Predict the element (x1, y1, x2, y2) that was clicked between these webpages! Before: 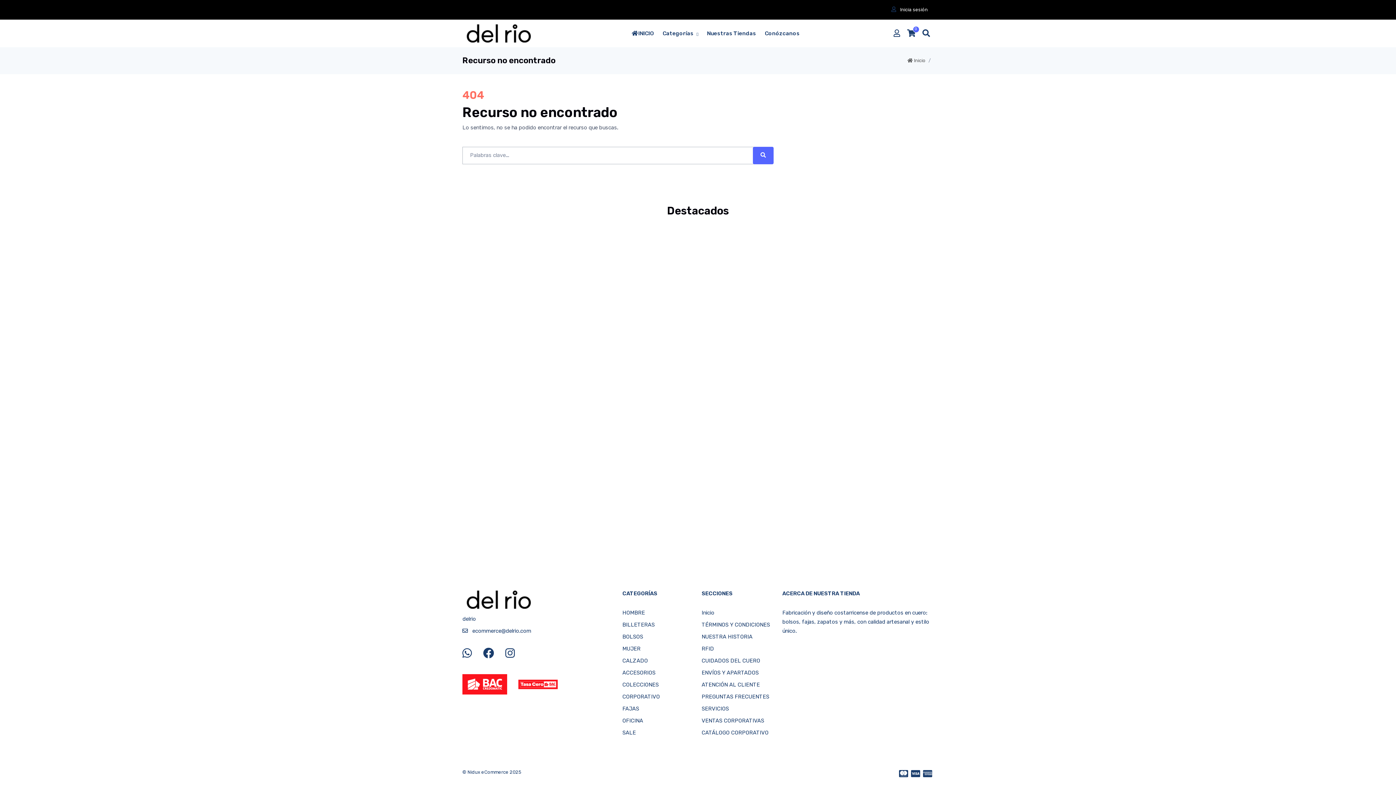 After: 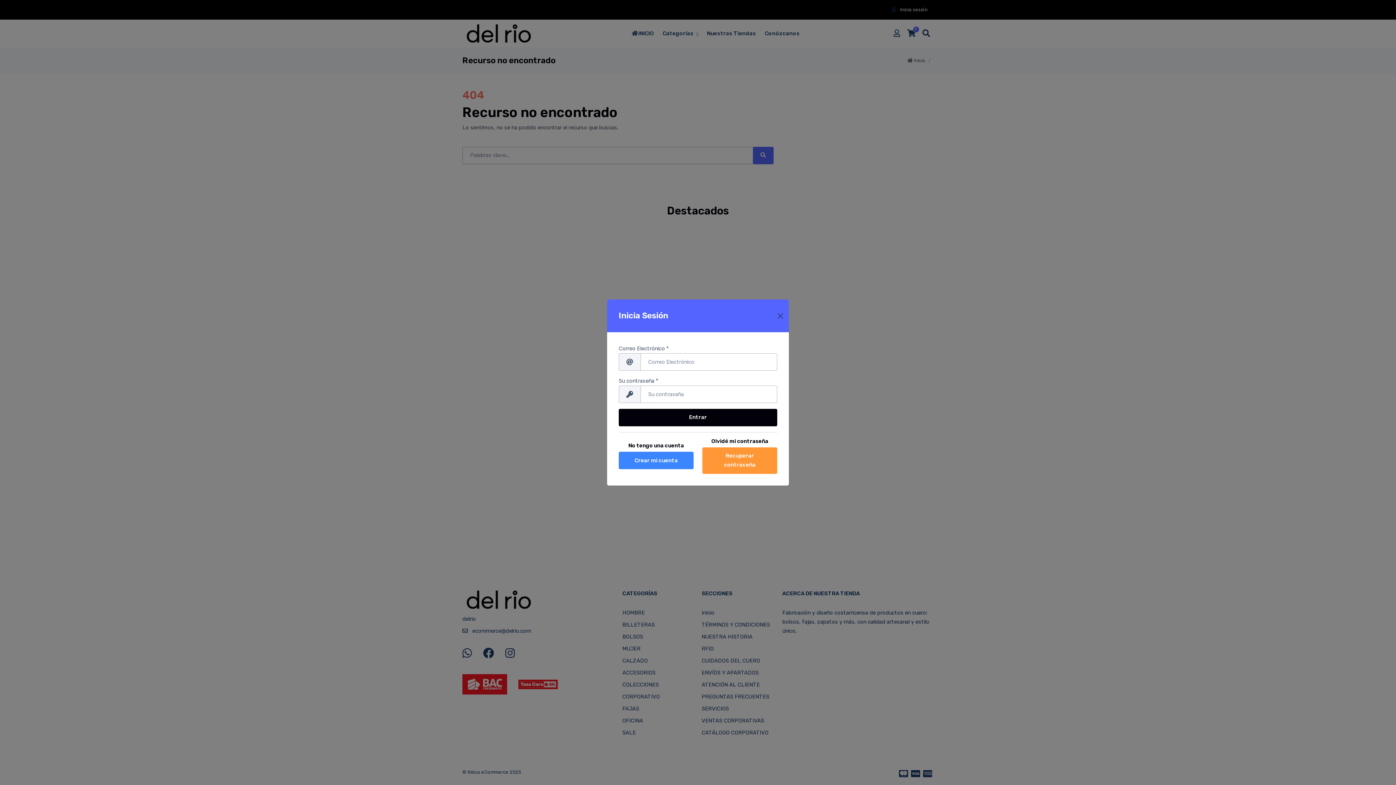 Action: bbox: (890, 28, 903, 38)